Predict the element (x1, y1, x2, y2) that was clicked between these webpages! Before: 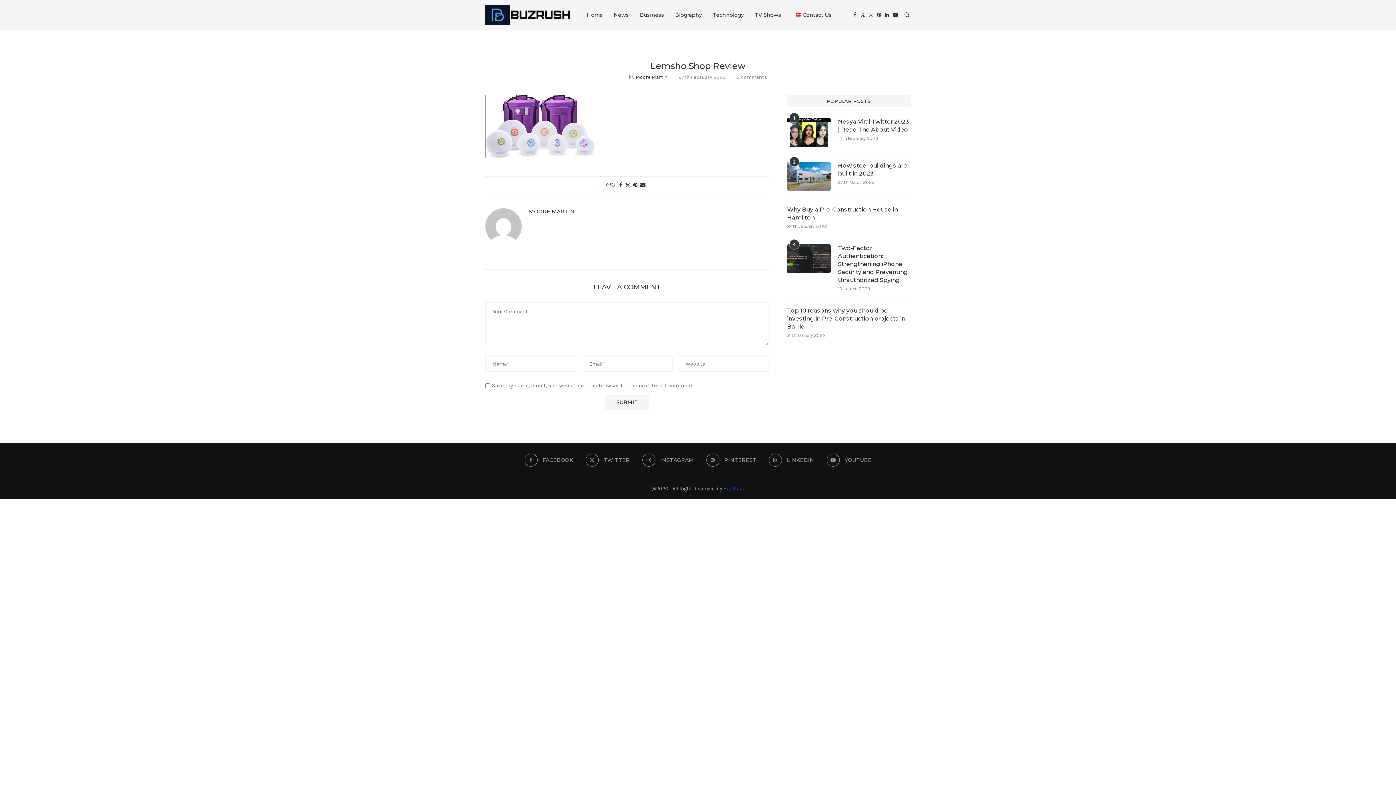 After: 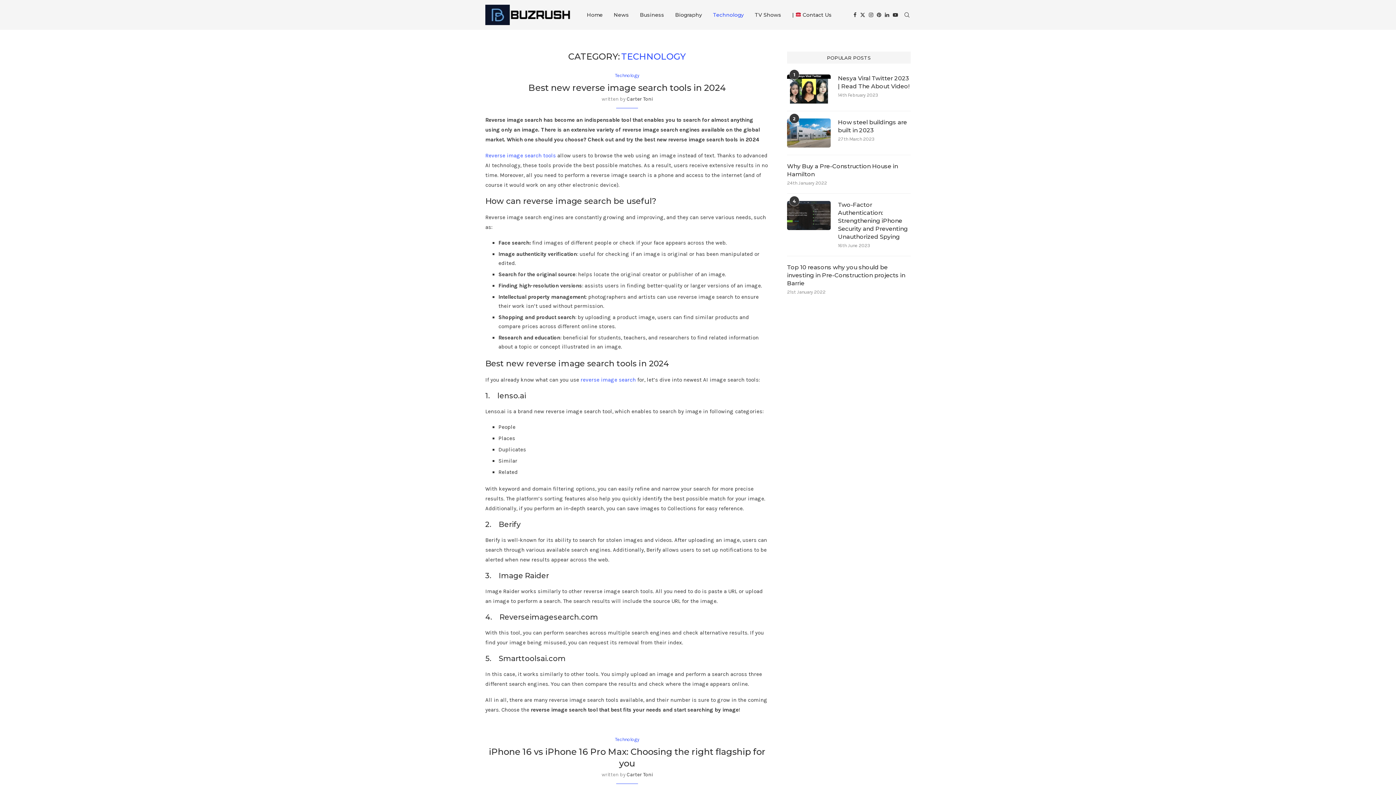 Action: bbox: (713, 0, 744, 29) label: Technology